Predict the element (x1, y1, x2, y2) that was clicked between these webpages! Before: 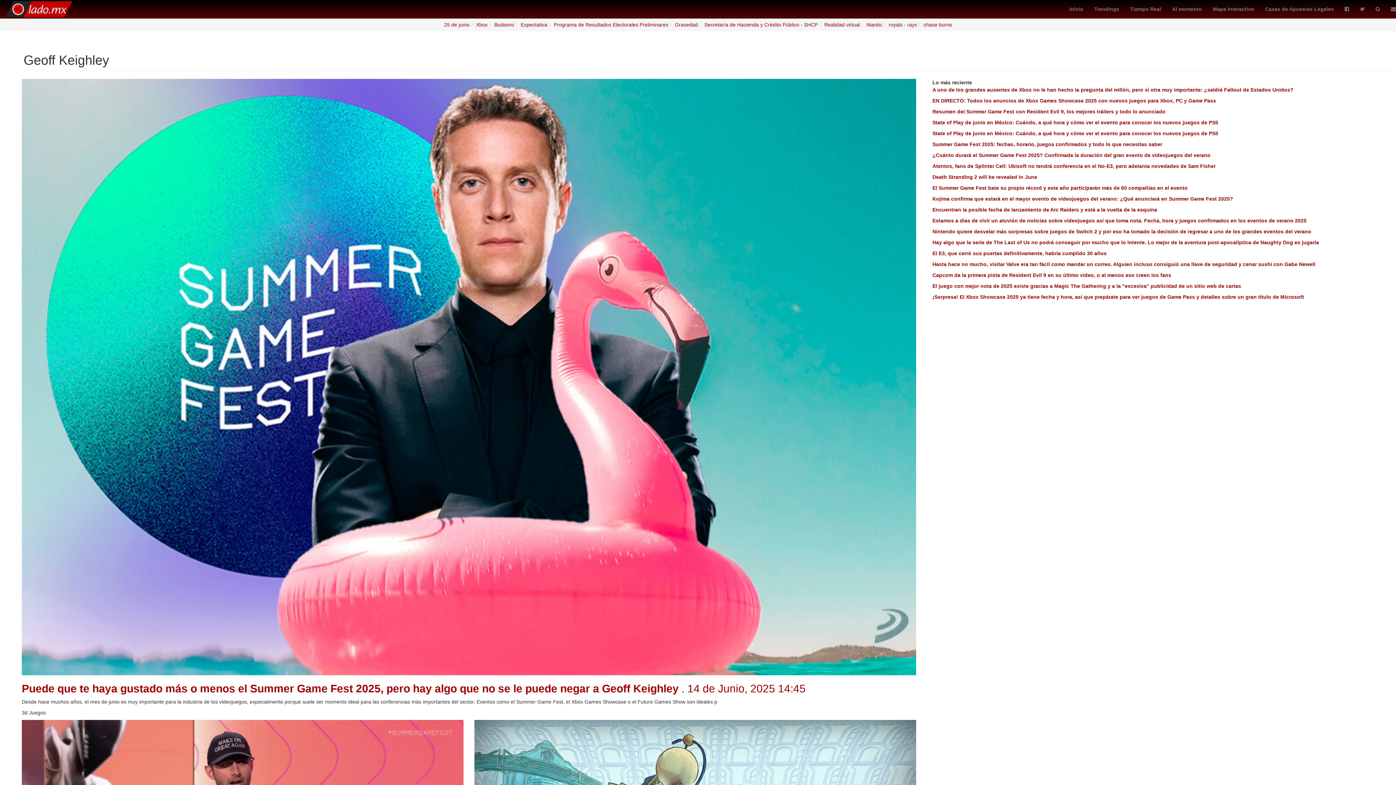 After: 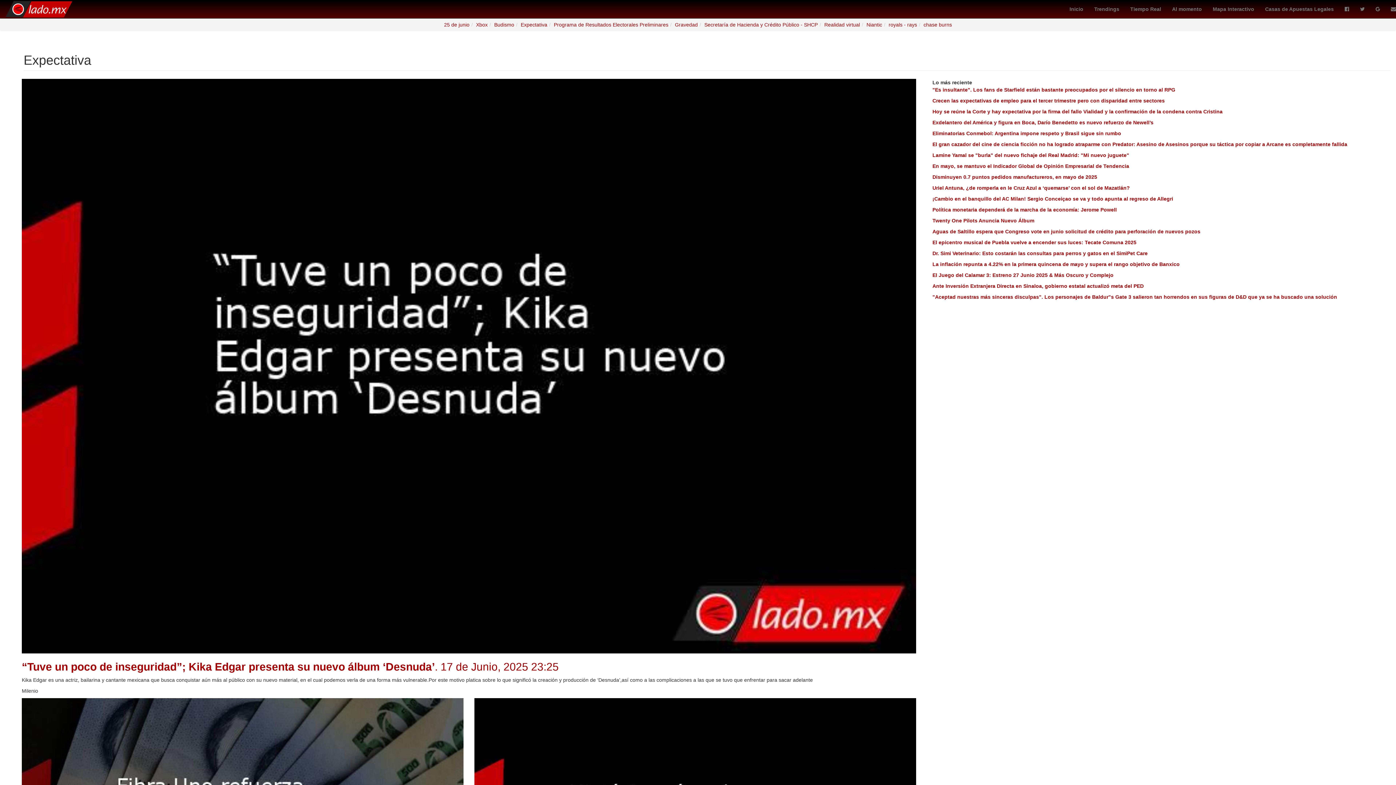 Action: bbox: (520, 21, 547, 27) label: Expectativa